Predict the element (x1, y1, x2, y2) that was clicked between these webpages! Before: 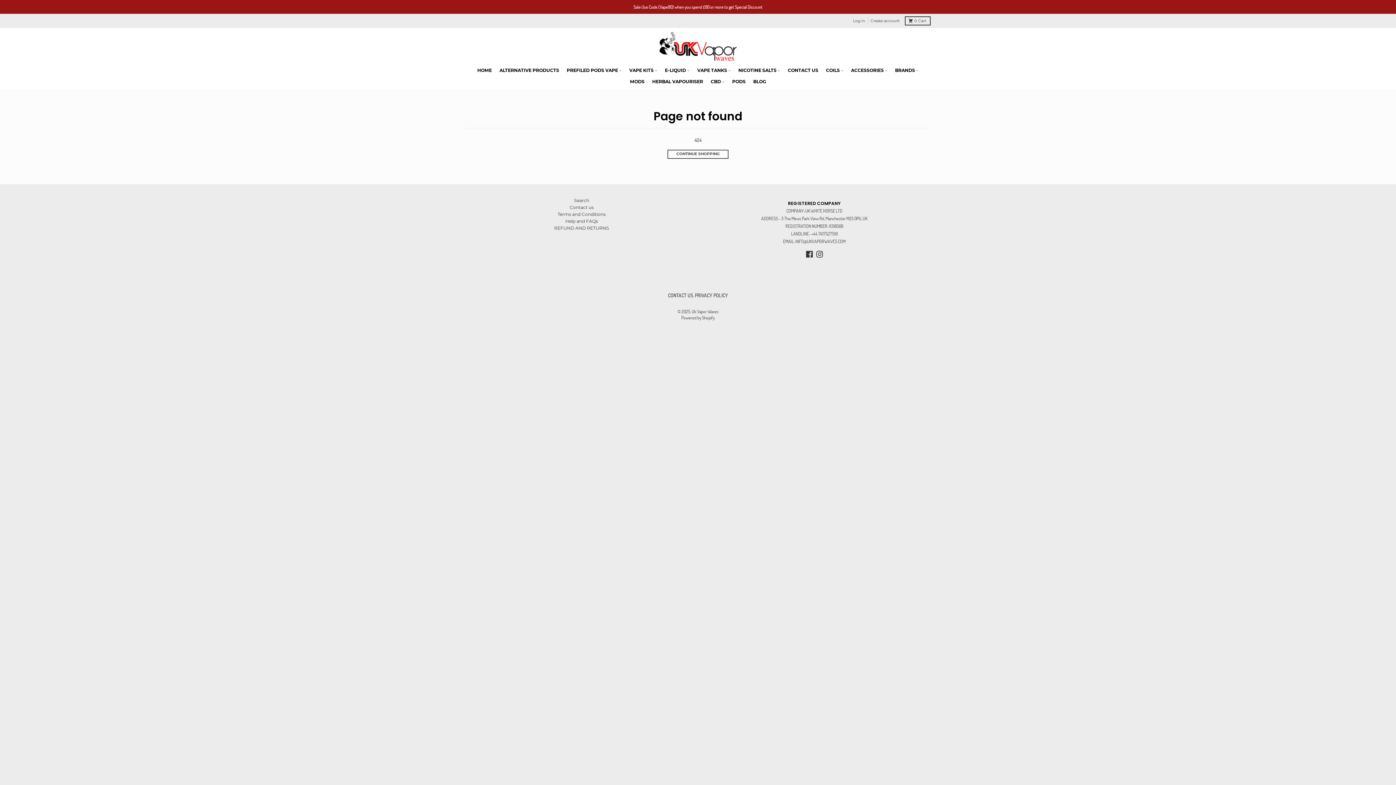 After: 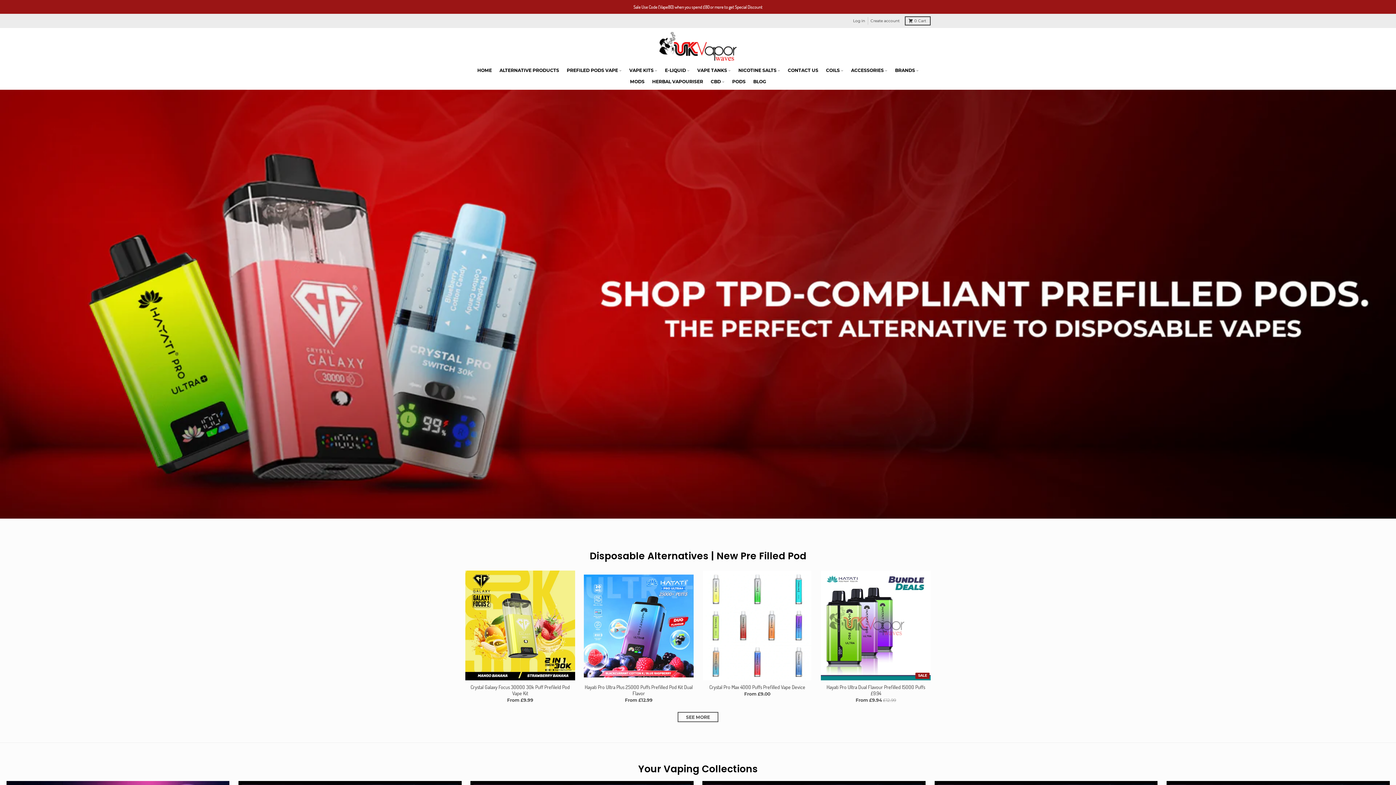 Action: label: Uk Vapor Waves bbox: (691, 308, 718, 314)